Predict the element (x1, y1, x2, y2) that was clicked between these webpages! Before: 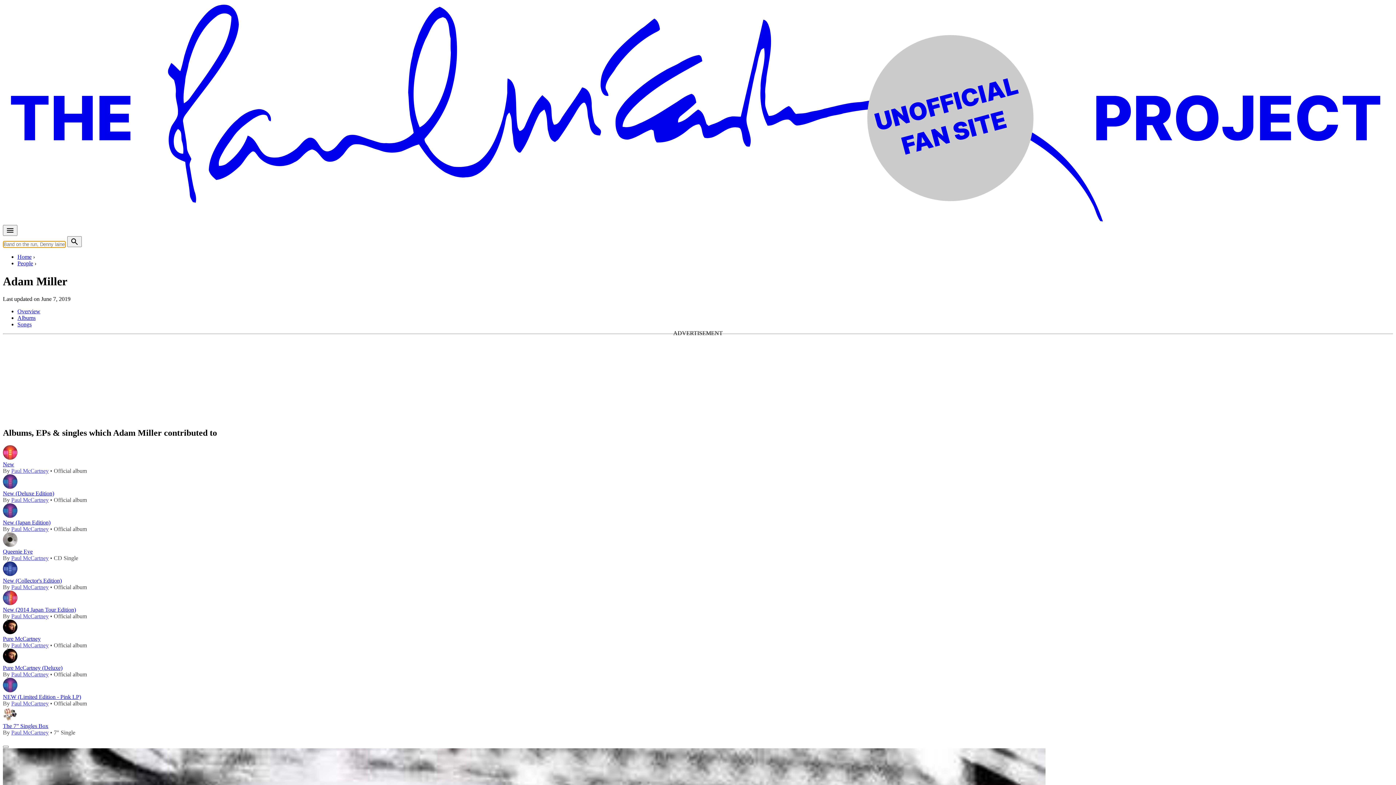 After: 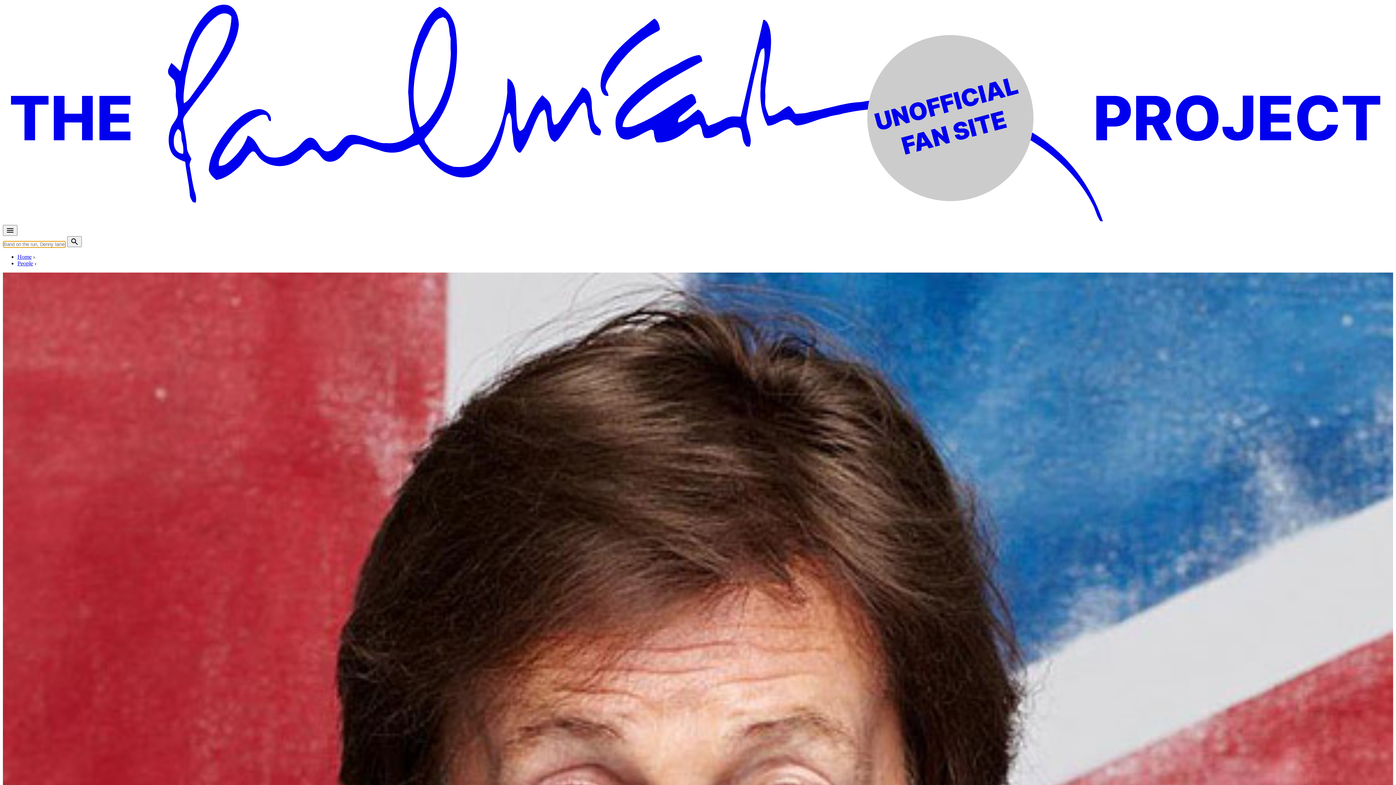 Action: label: Paul McCartney bbox: (11, 642, 48, 648)